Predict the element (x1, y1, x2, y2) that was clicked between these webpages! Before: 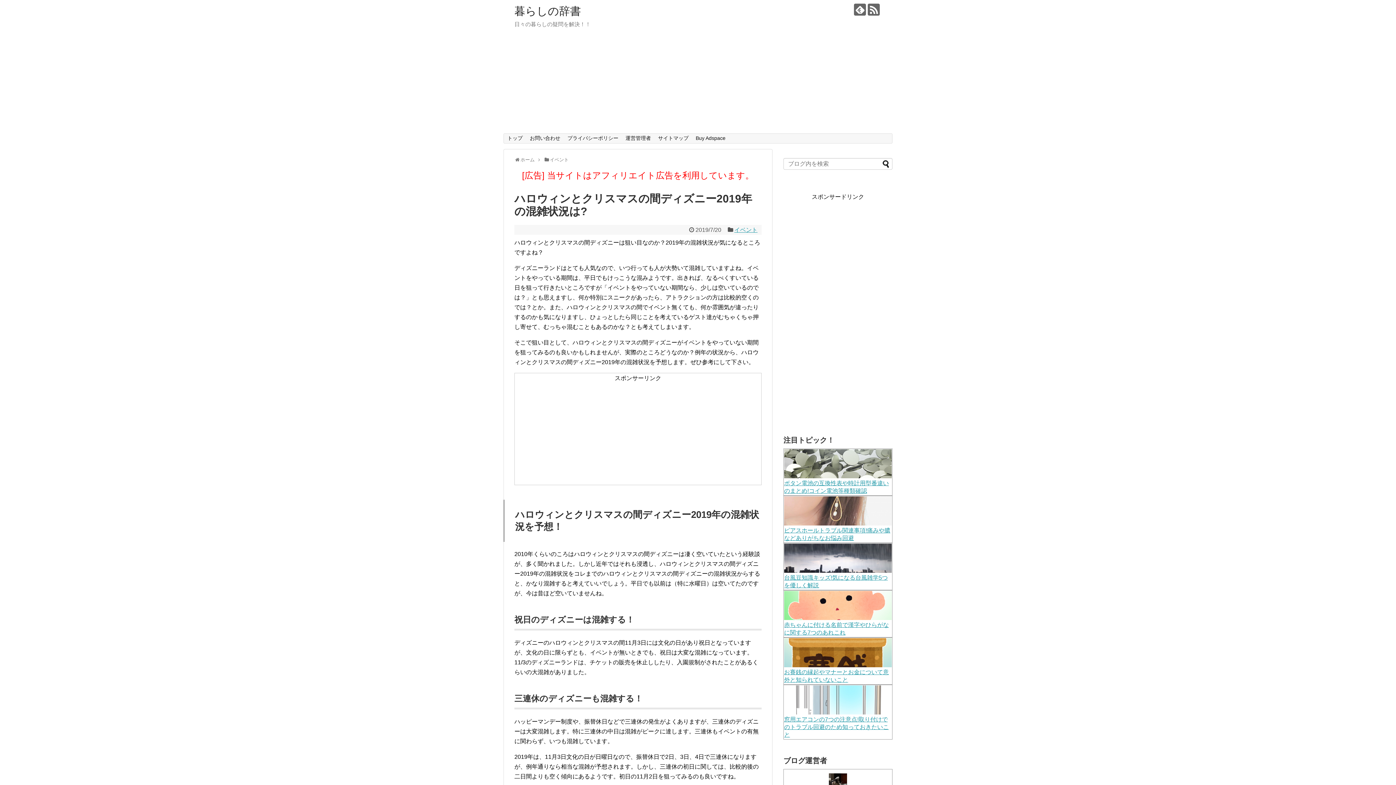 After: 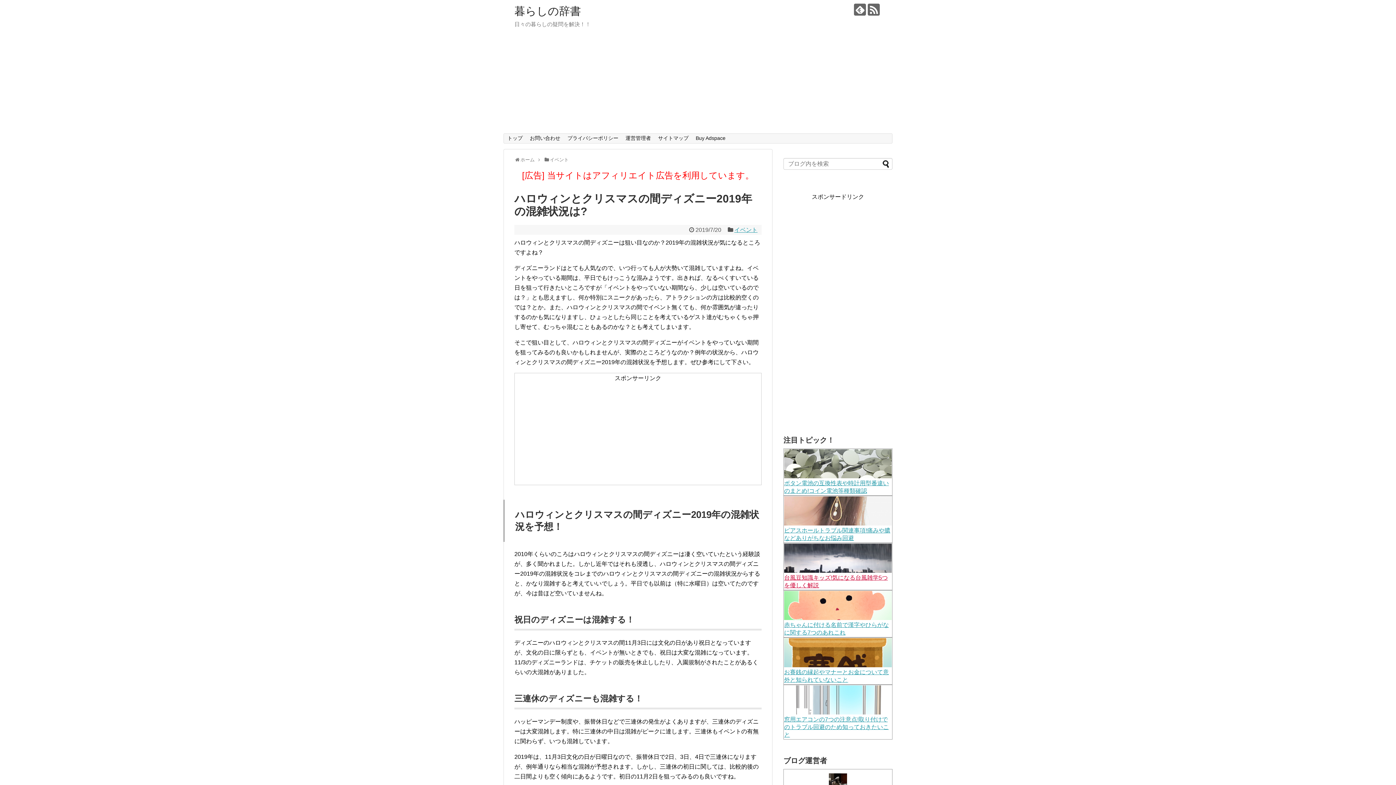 Action: label: 台風豆知識キッズ!気になる台風雑学5つを優しく解説 bbox: (784, 544, 892, 589)